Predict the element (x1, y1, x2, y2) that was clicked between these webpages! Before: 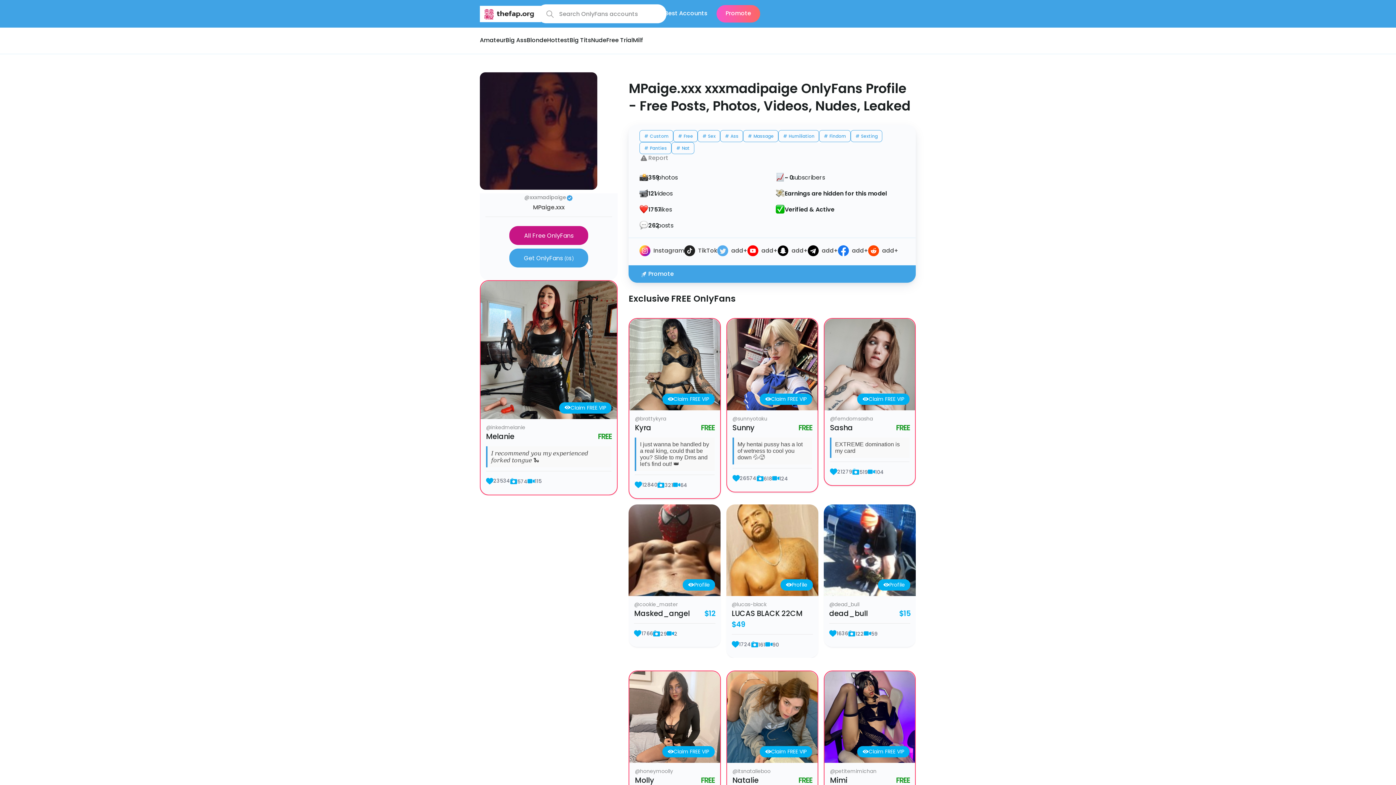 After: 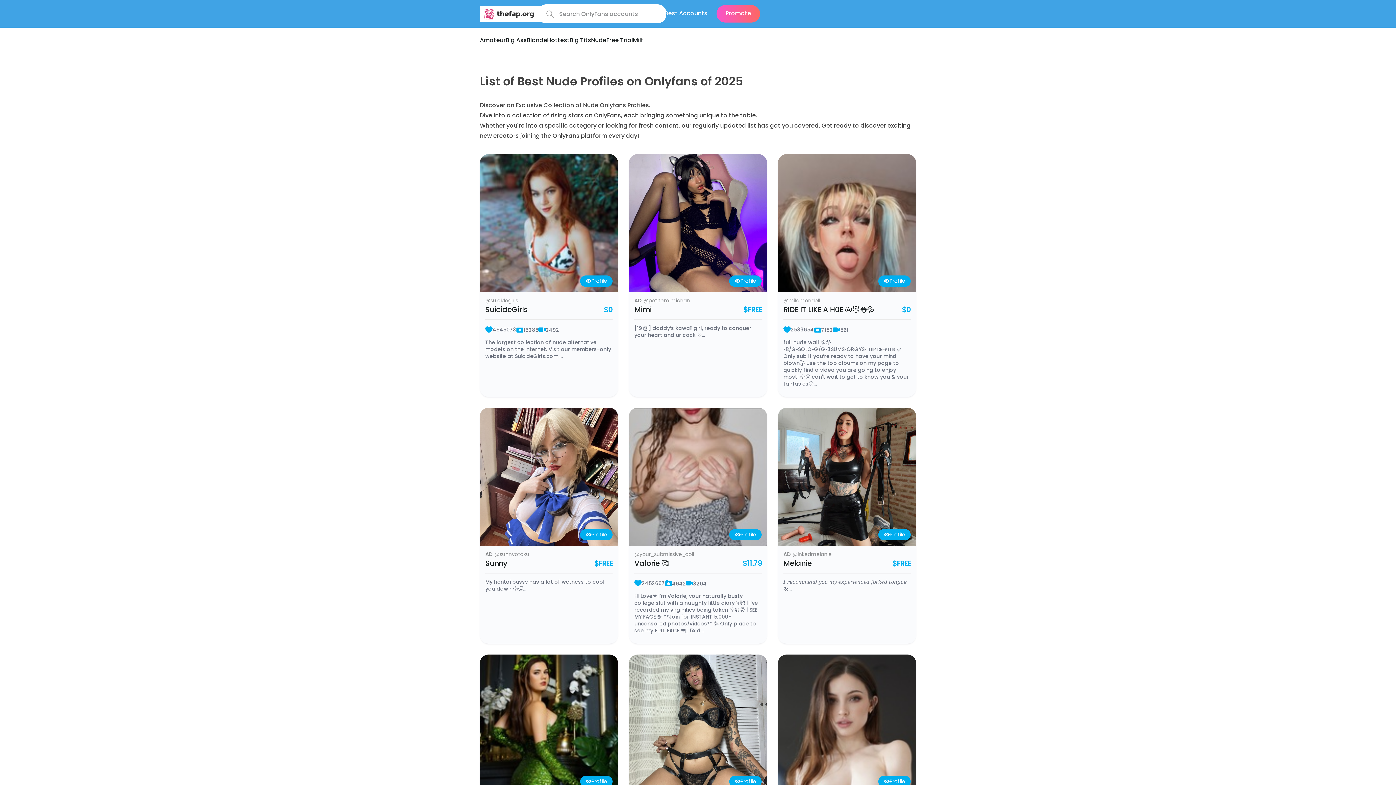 Action: bbox: (591, 36, 606, 45) label: Nude